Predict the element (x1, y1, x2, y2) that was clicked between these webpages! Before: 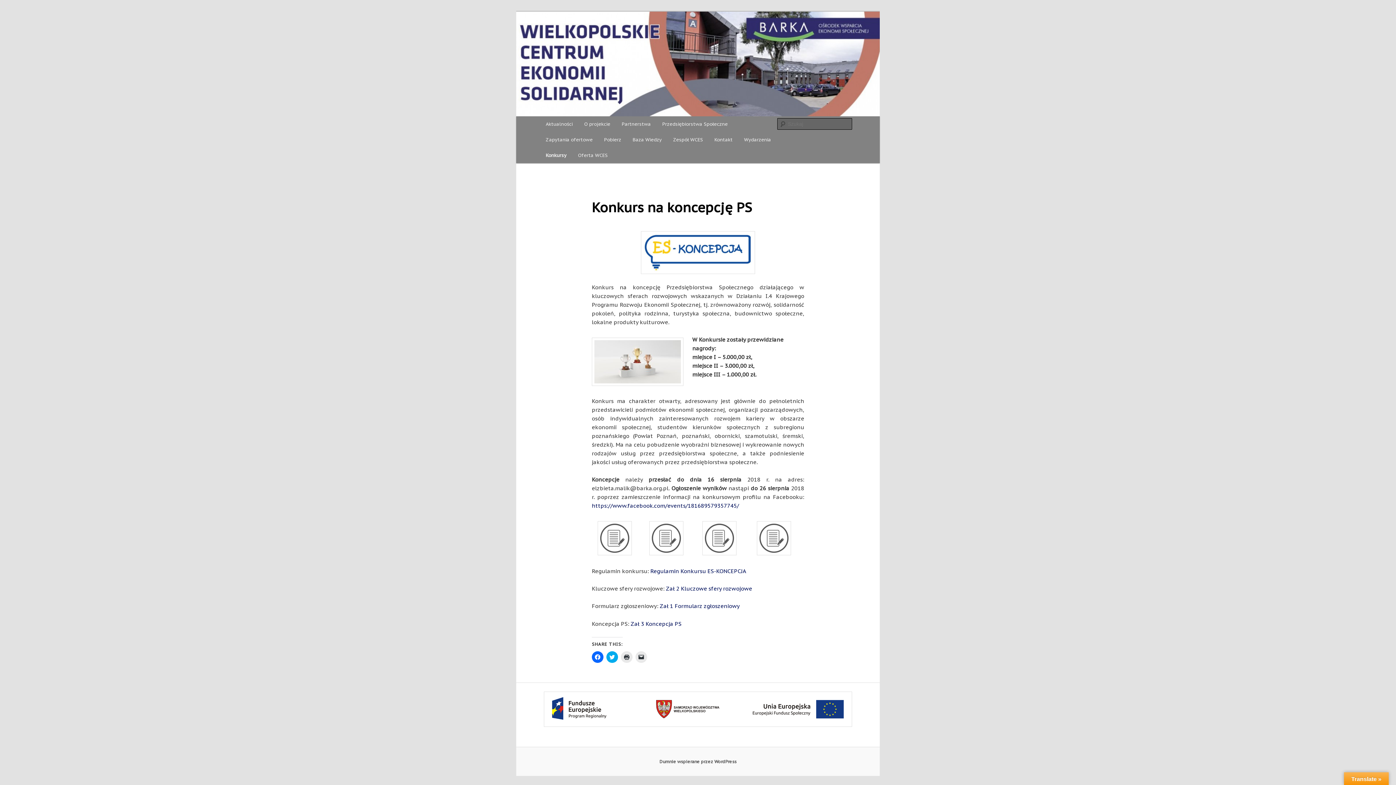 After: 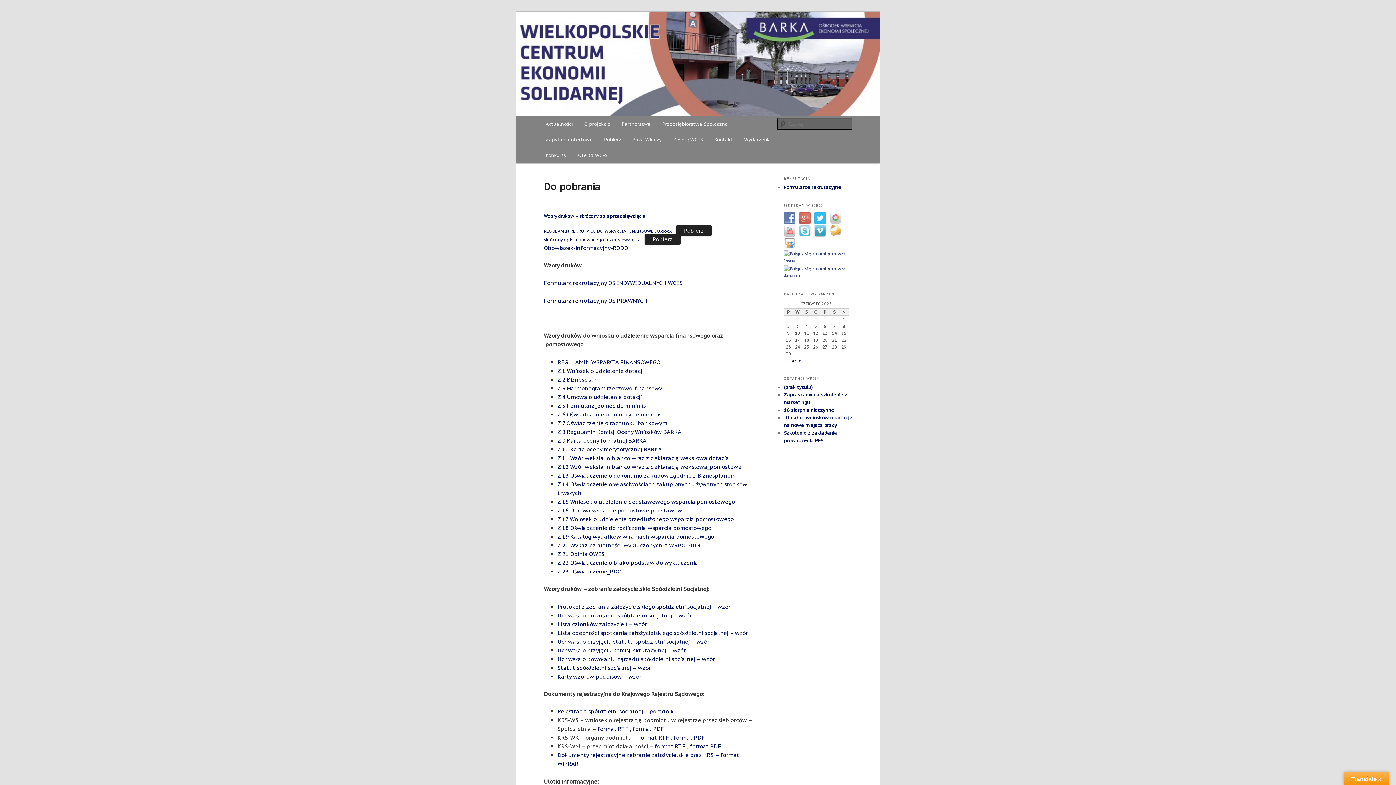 Action: label: Pobierz bbox: (598, 132, 627, 147)